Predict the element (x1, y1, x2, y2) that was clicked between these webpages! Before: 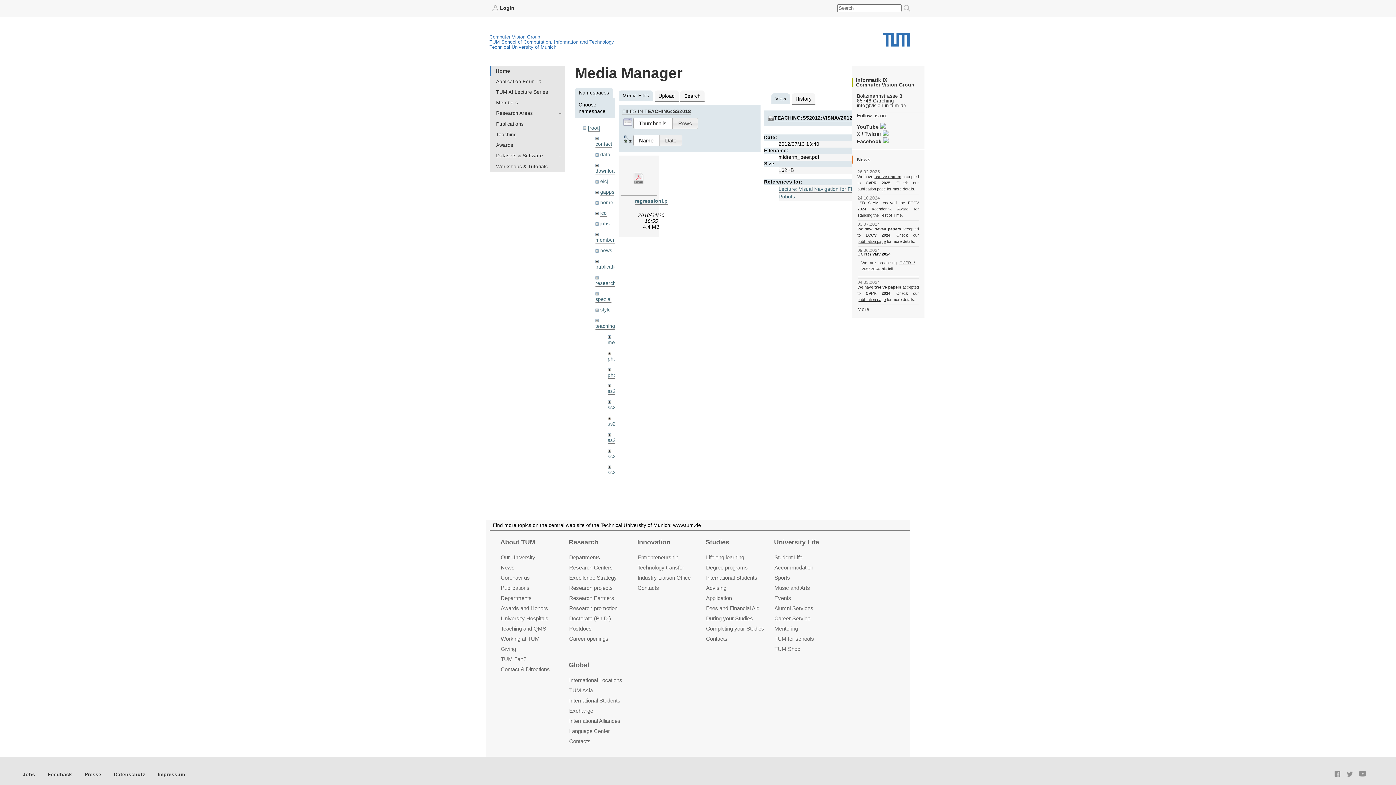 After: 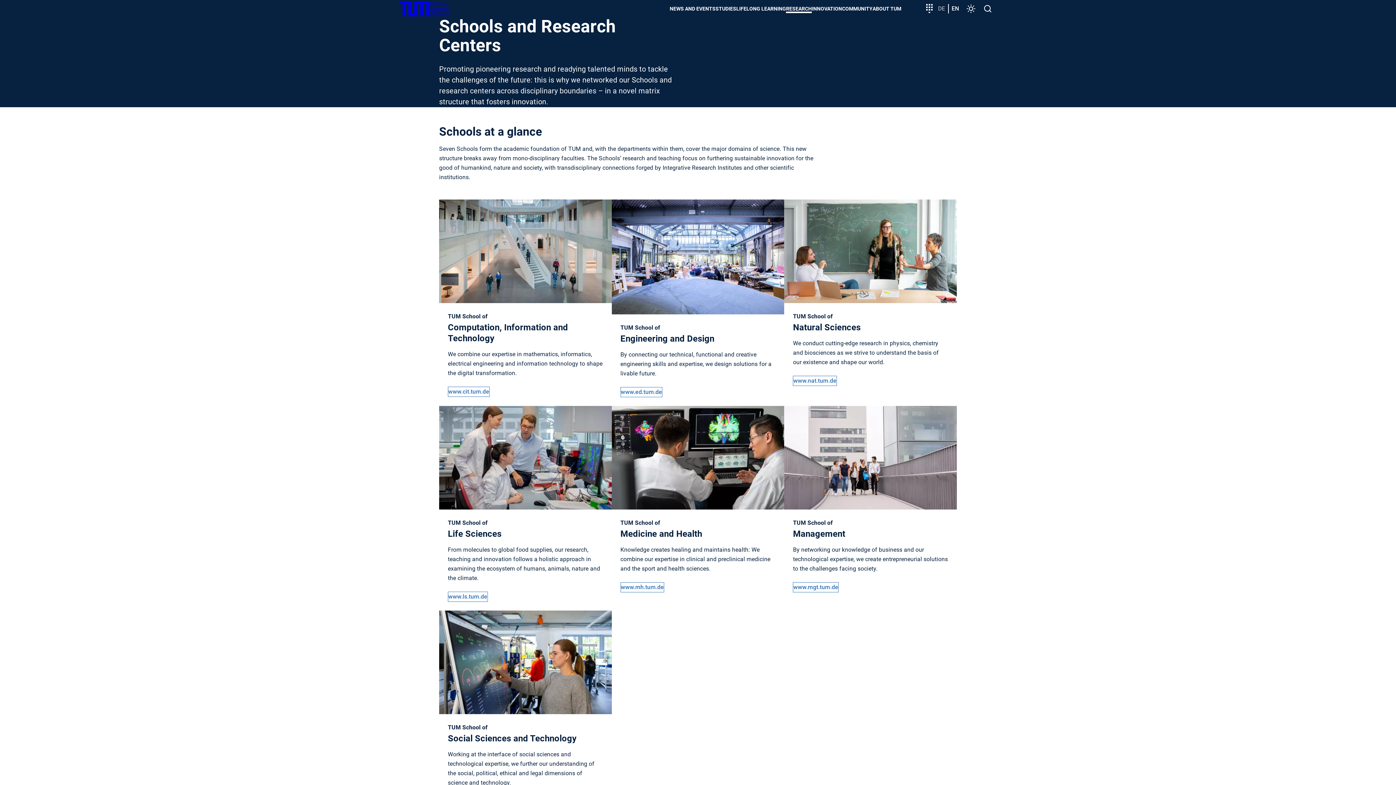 Action: label: Research Centers bbox: (569, 564, 612, 571)